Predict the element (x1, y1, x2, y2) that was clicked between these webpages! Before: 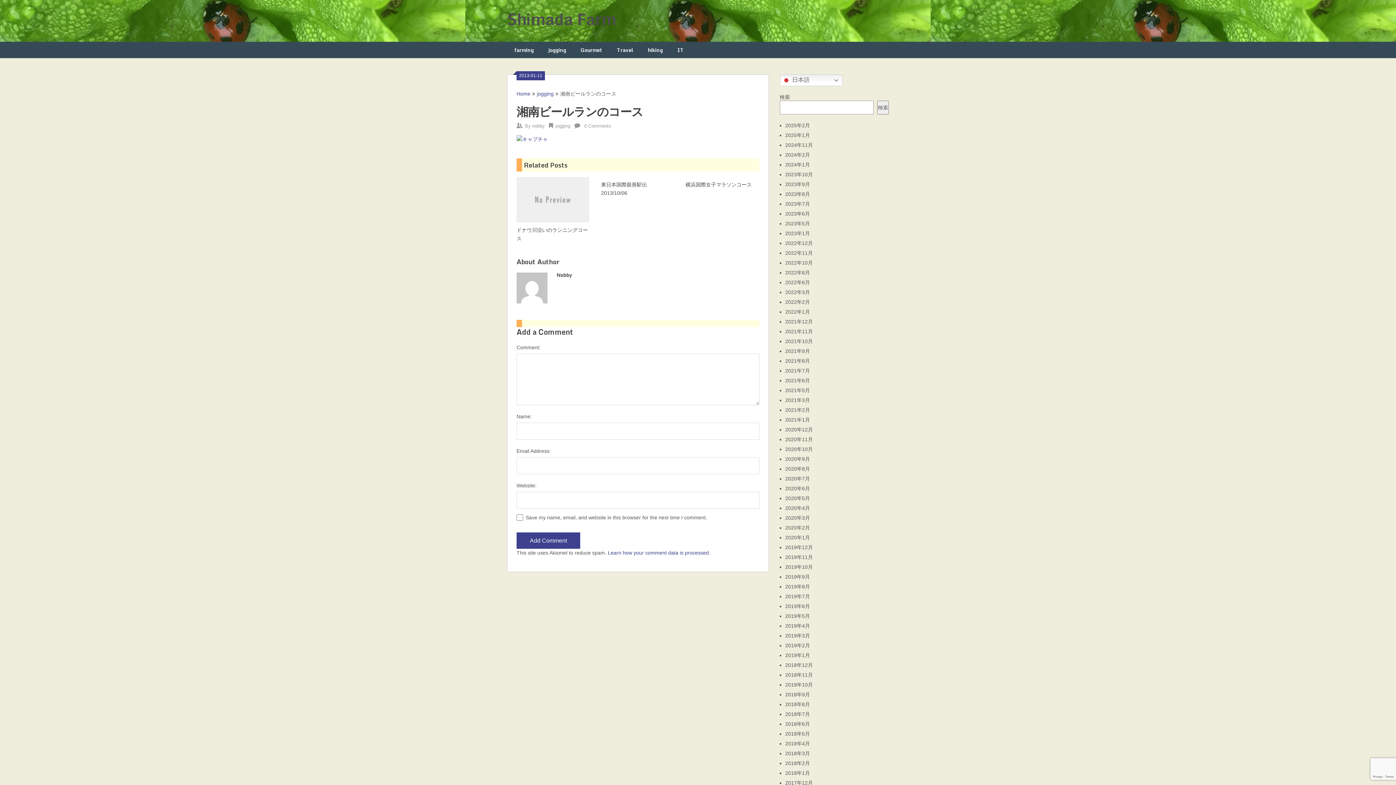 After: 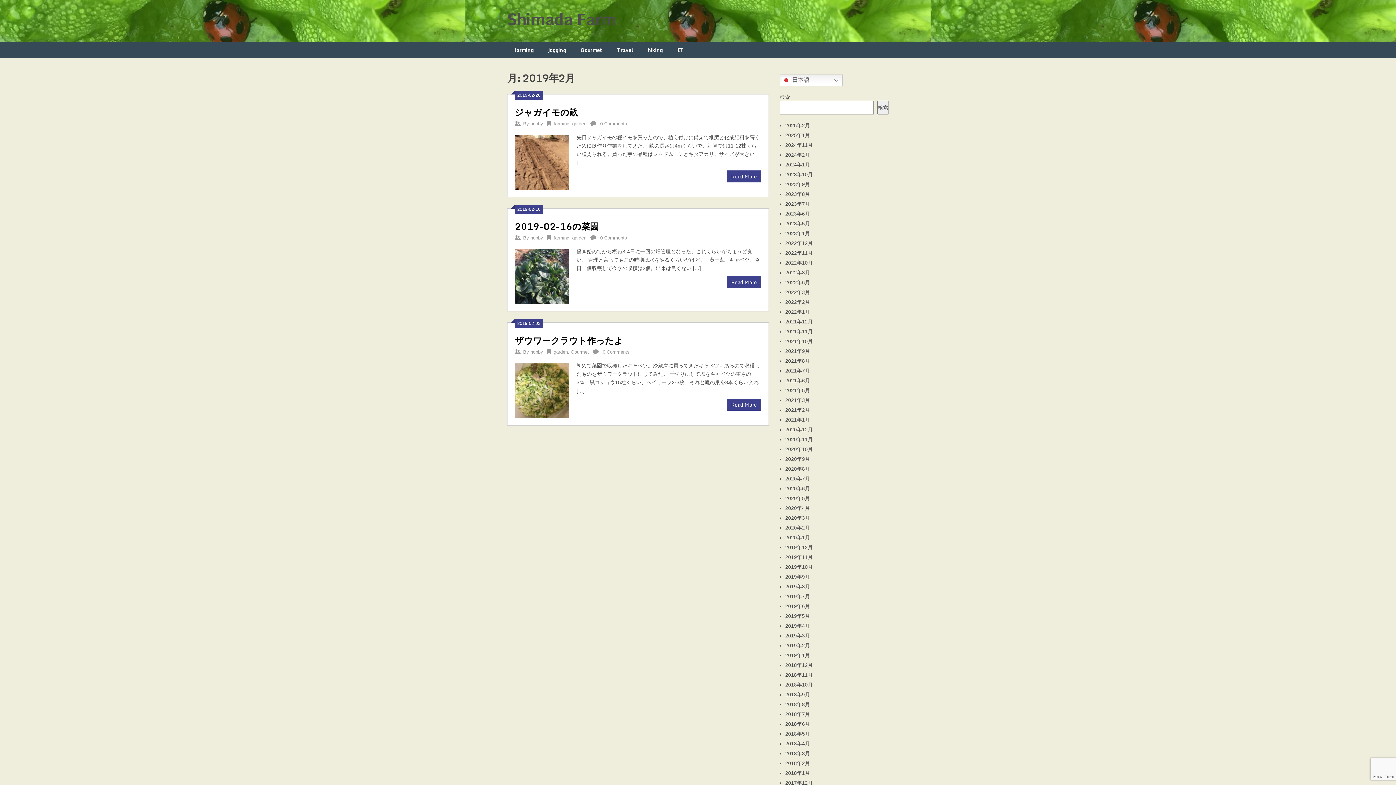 Action: bbox: (785, 642, 810, 648) label: 2019年2月